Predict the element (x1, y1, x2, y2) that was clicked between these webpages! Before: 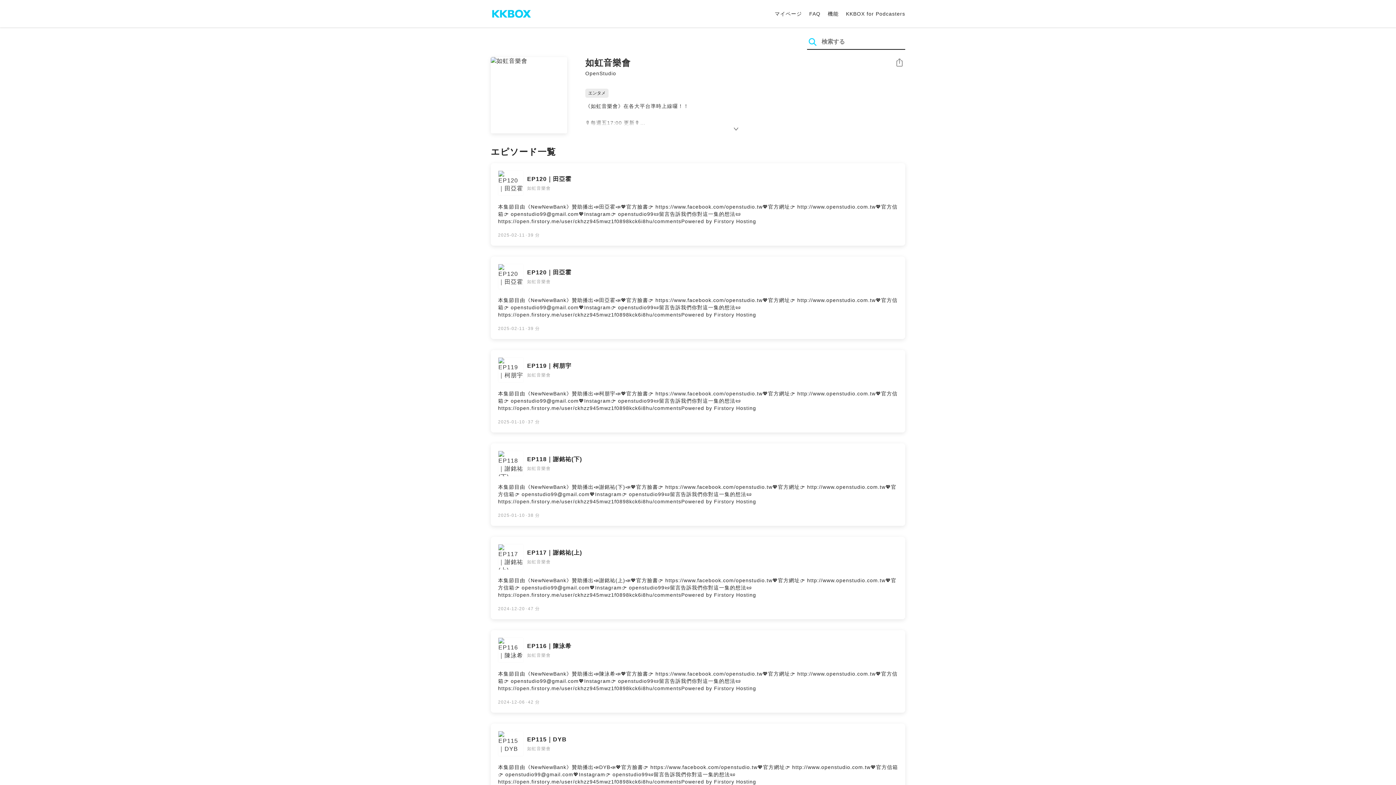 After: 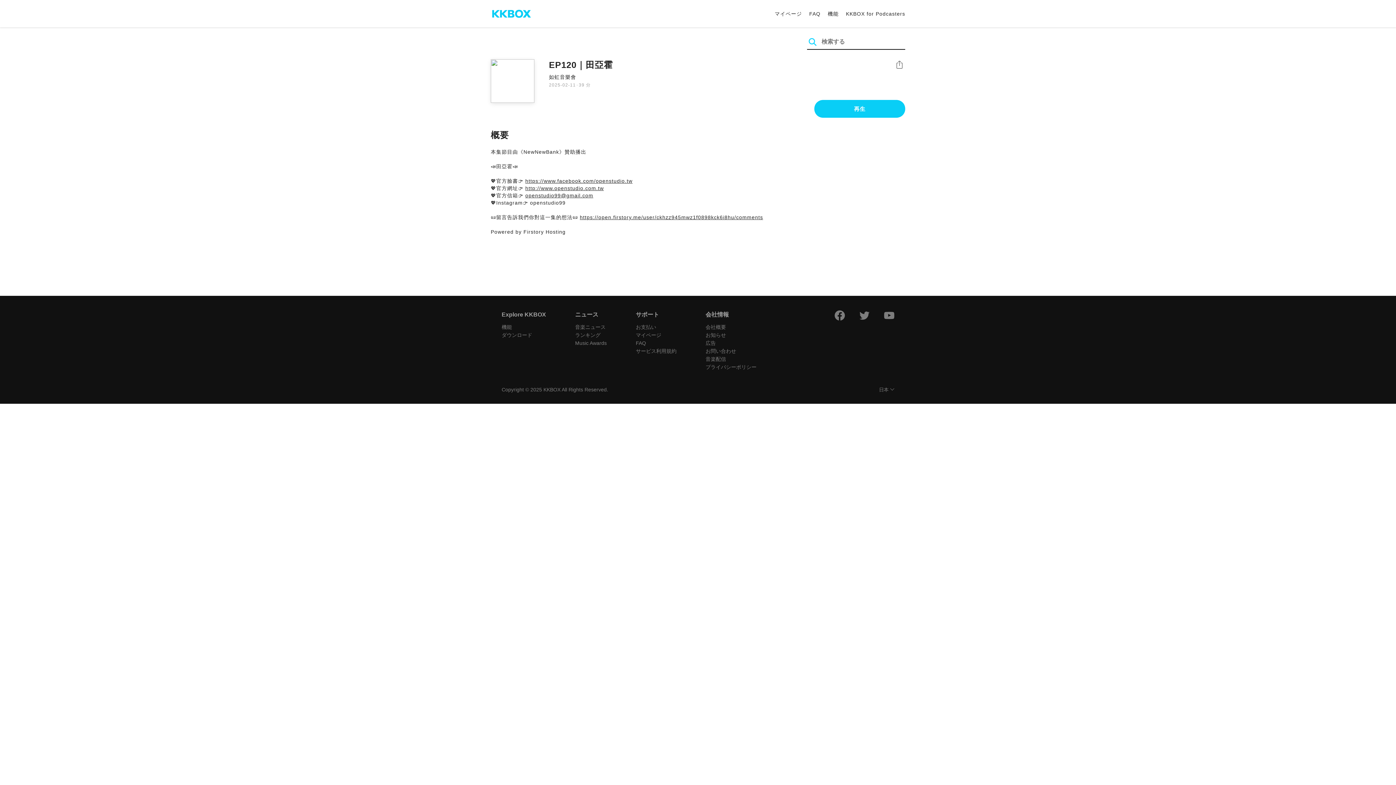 Action: bbox: (490, 256, 905, 339) label: EP120｜田亞霍
如虹音樂會

本集節目由《NewNewBank》贊助播出📣田亞霍📣💖官方臉書👉 https://www.facebook.com/openstudio.tw💖官方網址👉 http://www.openstudio.com.tw💖官方信箱👉 openstudio99@gmail.com💖Instagram👉 openstudio99📜留言告訴我們你對這一集的想法📜 https://open.firstory.me/user/ckhzz945mwz1f0898kck6i8hu/commentsPowered by Firstory Hosting

2025-02-11·39 分